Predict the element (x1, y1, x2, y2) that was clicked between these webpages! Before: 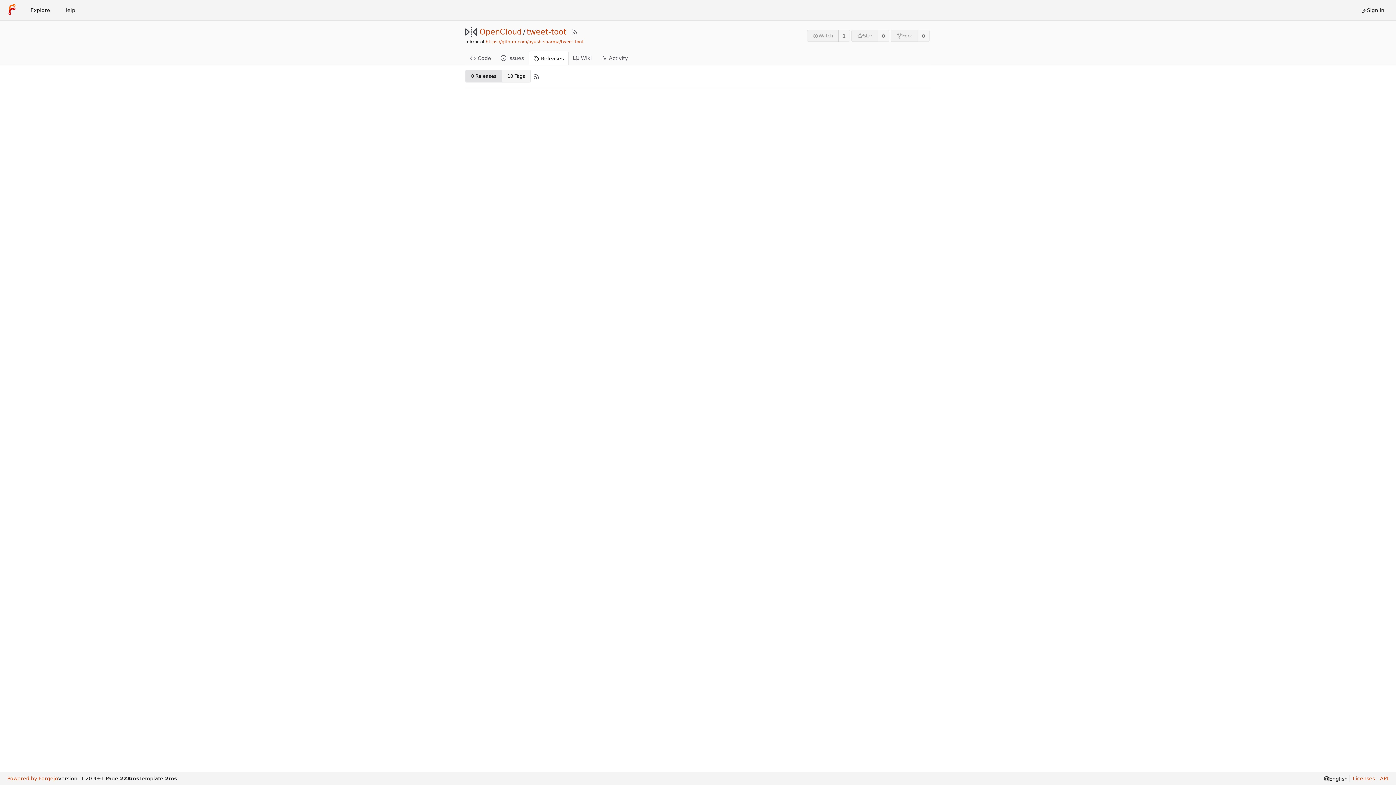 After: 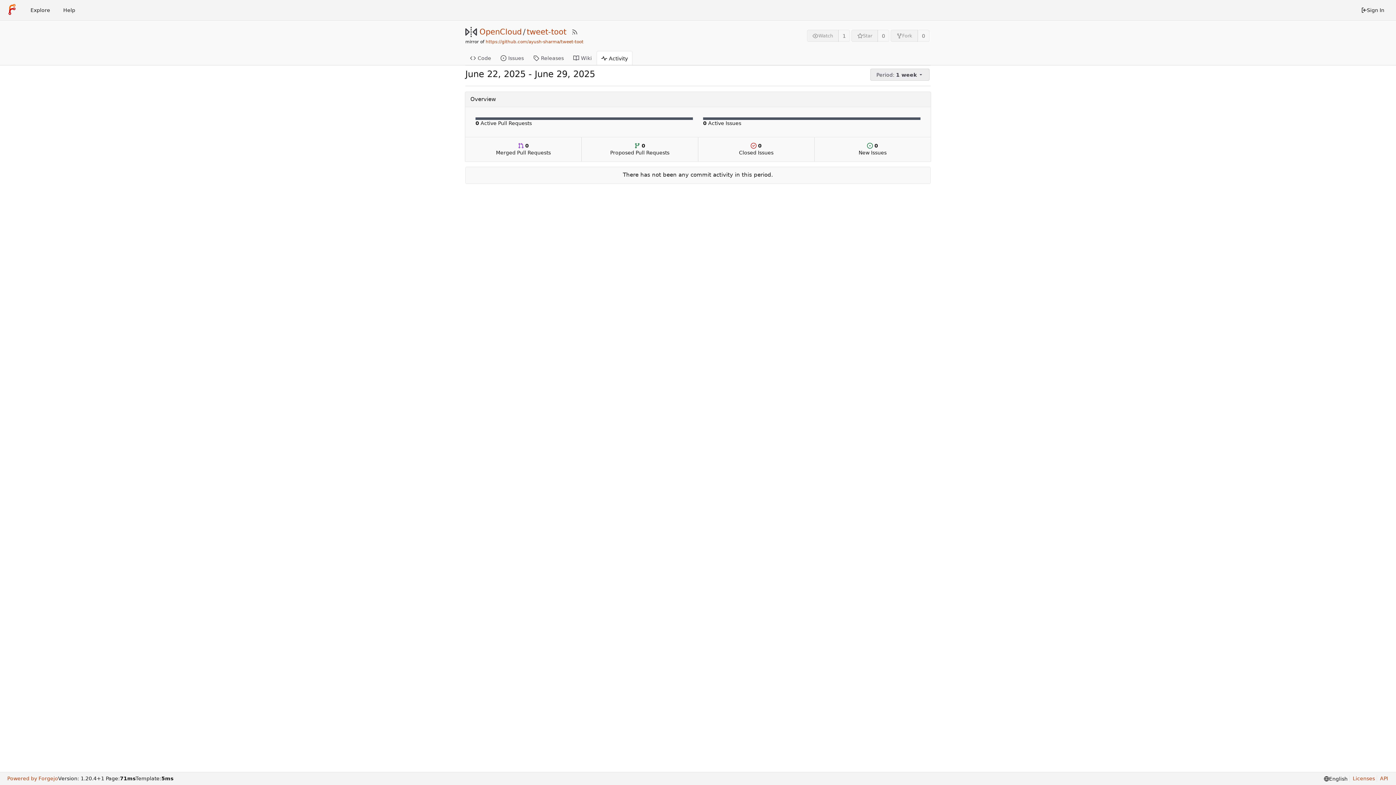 Action: bbox: (596, 50, 632, 65) label: Activity